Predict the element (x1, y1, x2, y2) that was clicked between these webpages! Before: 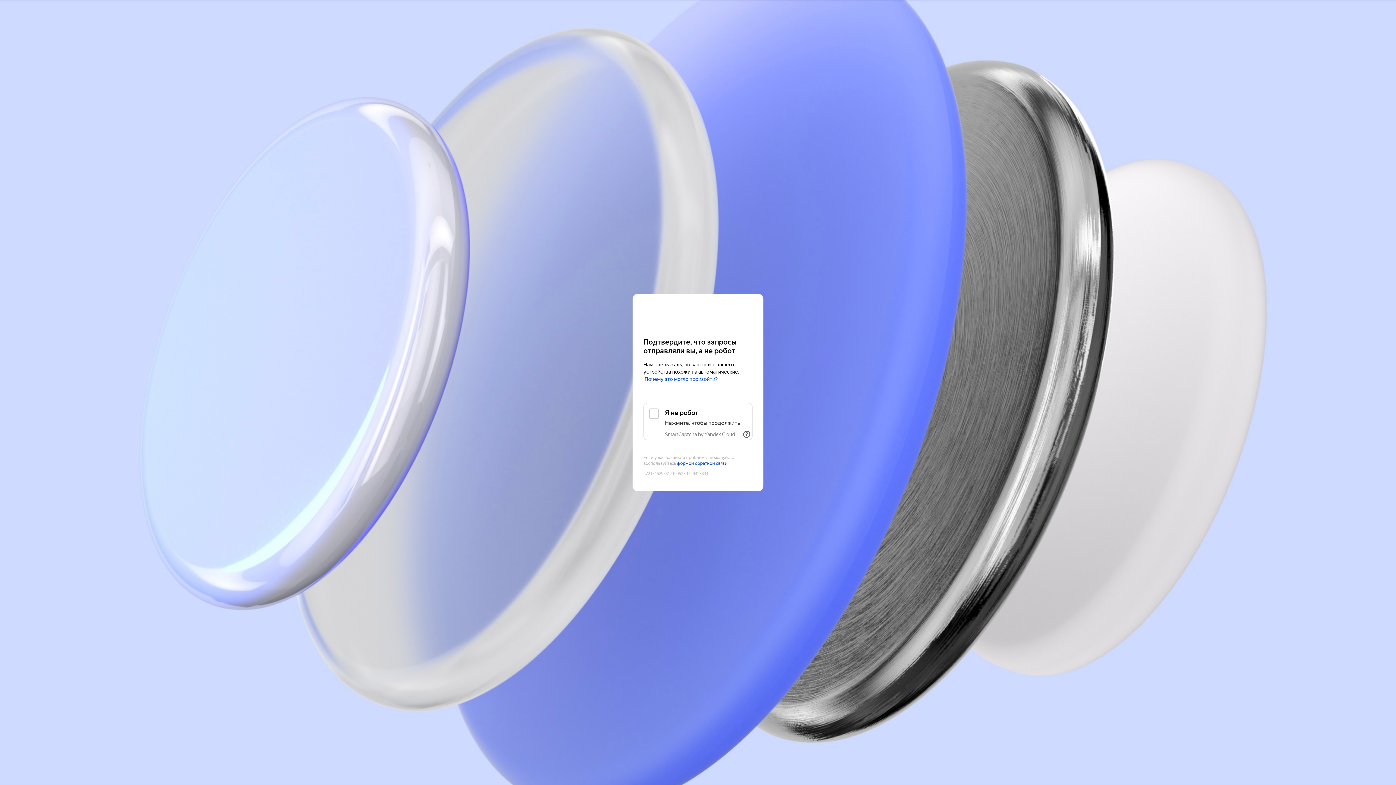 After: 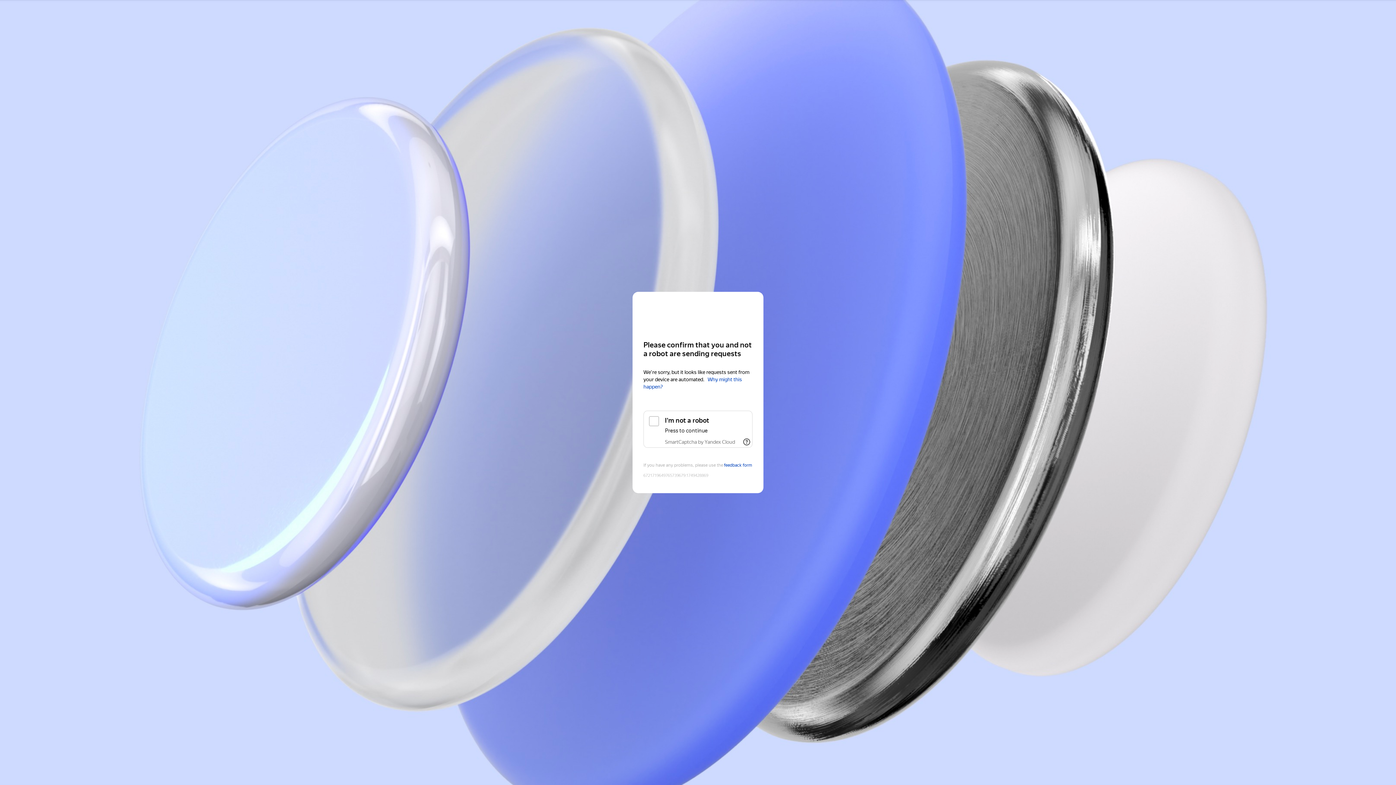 Action: label: Yandex Cloud bbox: (643, 308, 752, 321)